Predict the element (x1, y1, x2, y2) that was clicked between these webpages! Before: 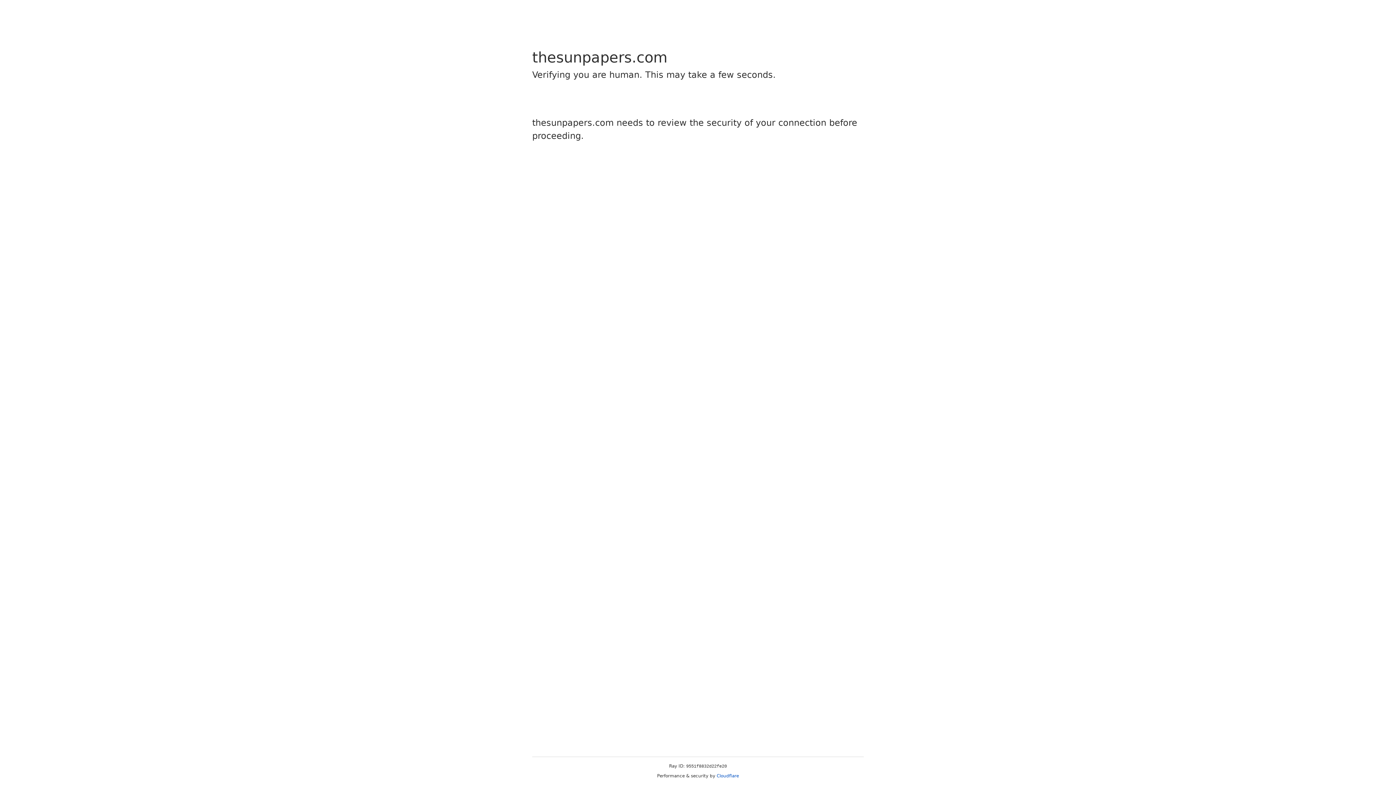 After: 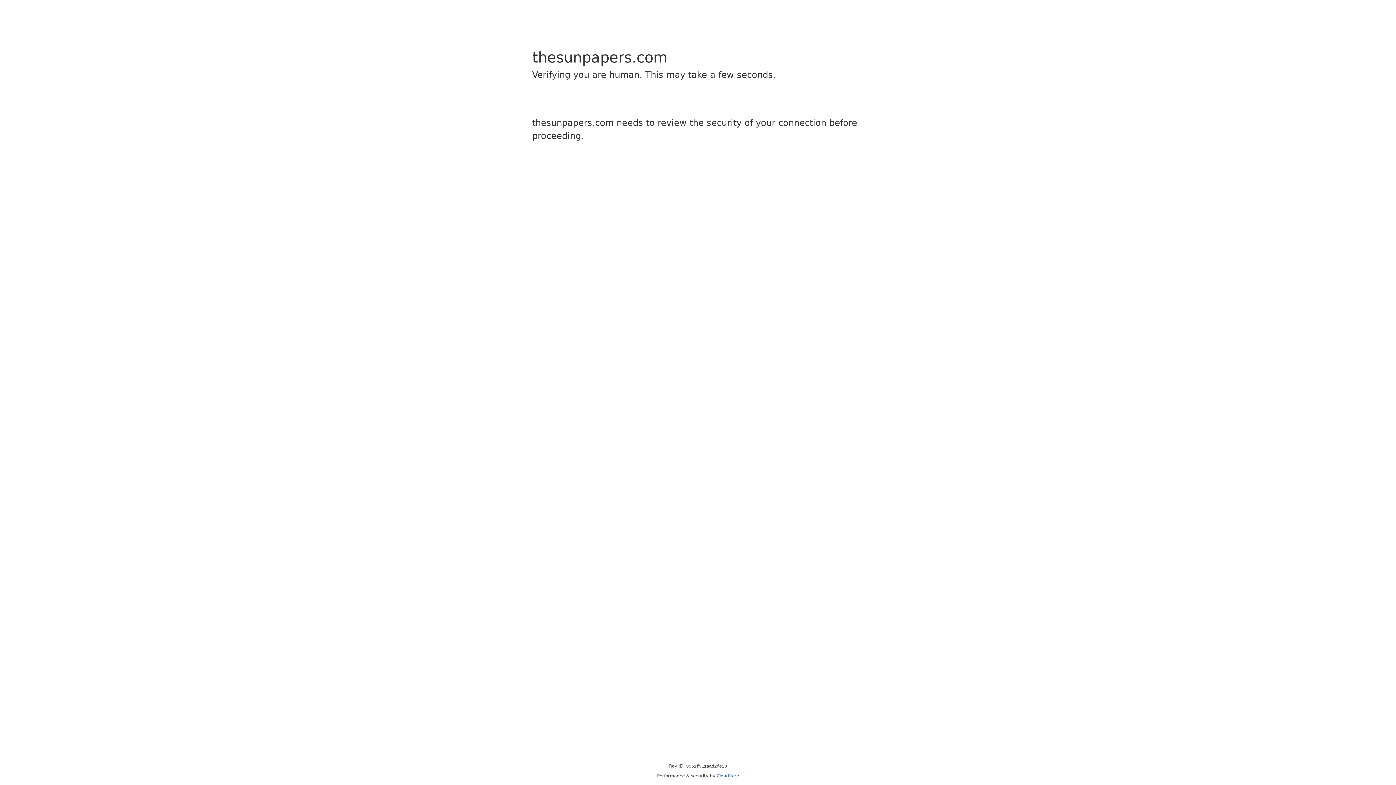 Action: label: Cloudflare bbox: (716, 773, 739, 778)